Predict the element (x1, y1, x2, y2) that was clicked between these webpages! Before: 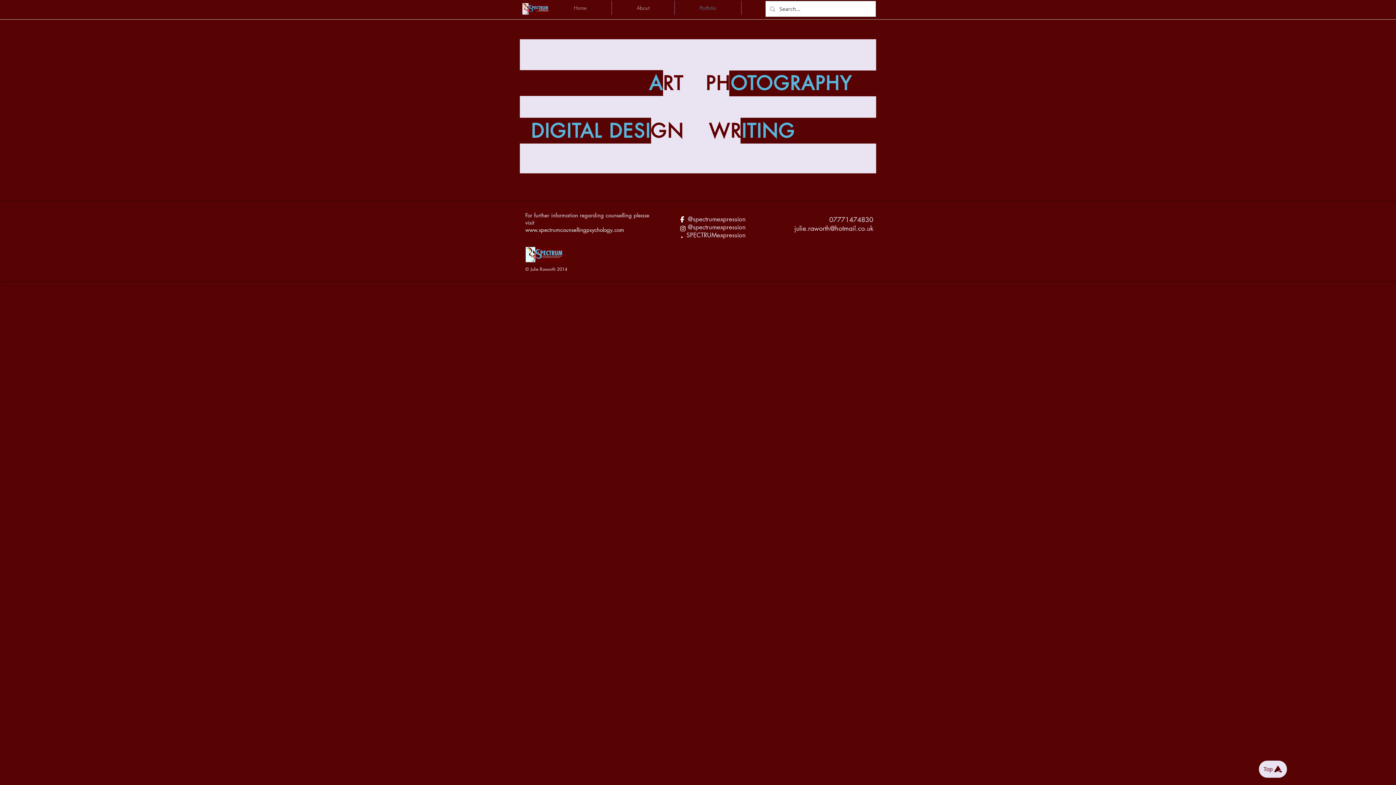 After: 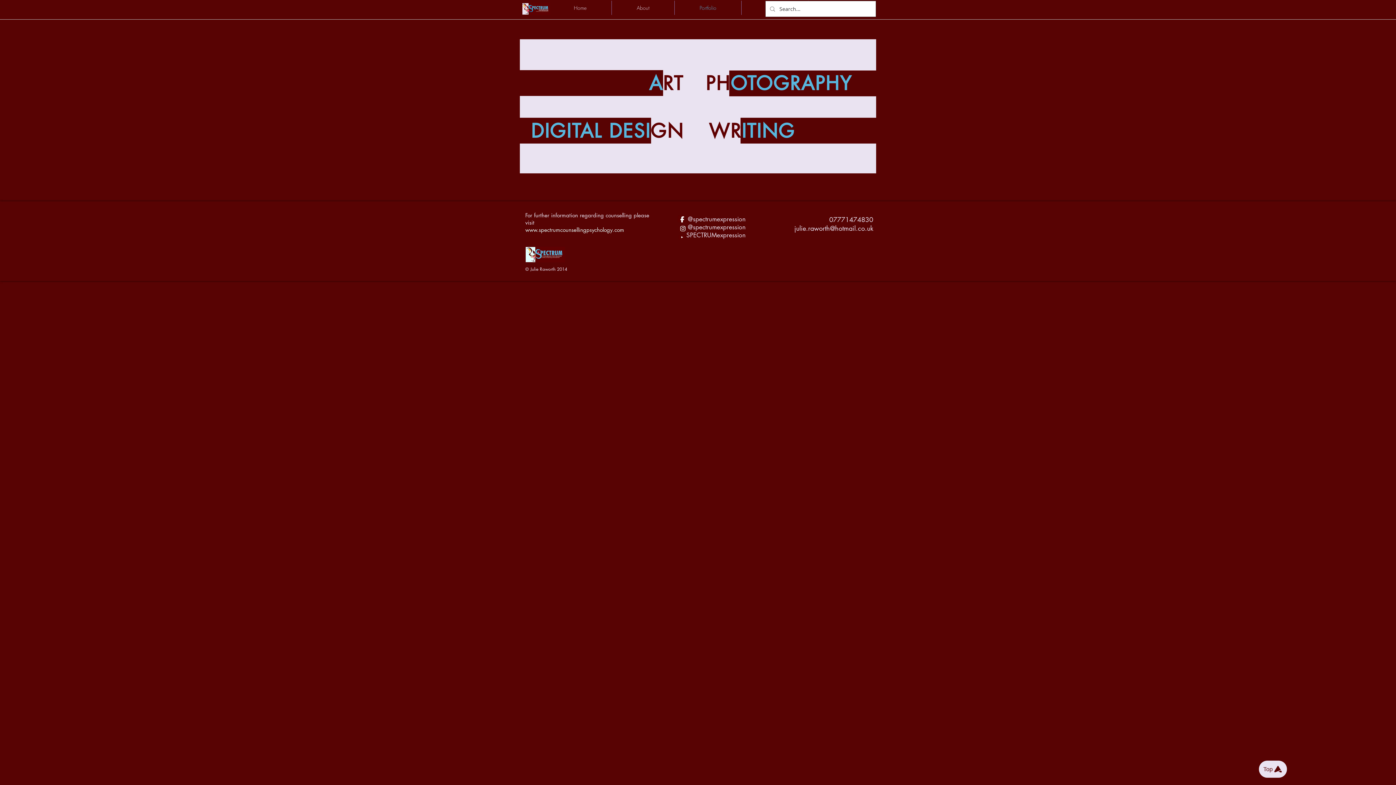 Action: bbox: (525, 226, 624, 233) label: www.spectrumcounsellingpsychology.com